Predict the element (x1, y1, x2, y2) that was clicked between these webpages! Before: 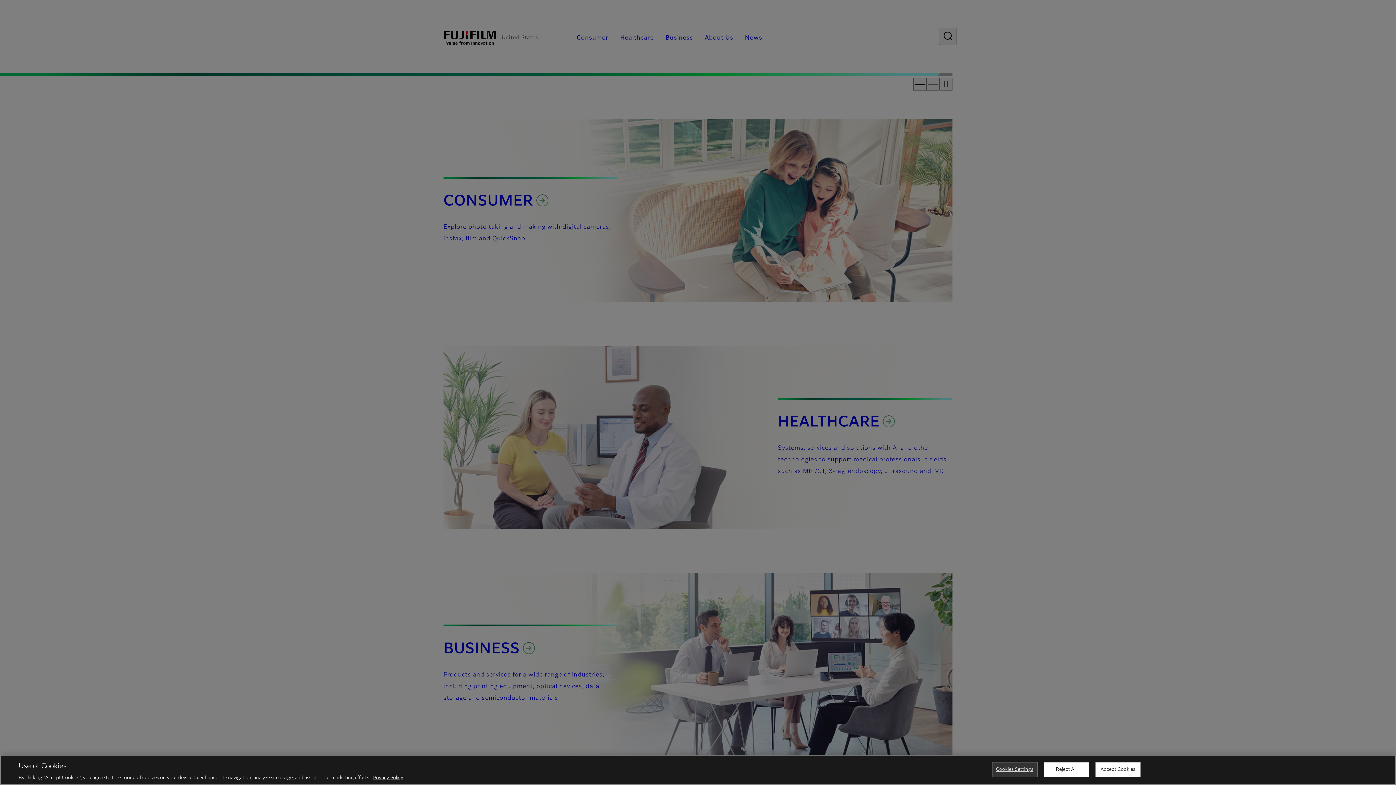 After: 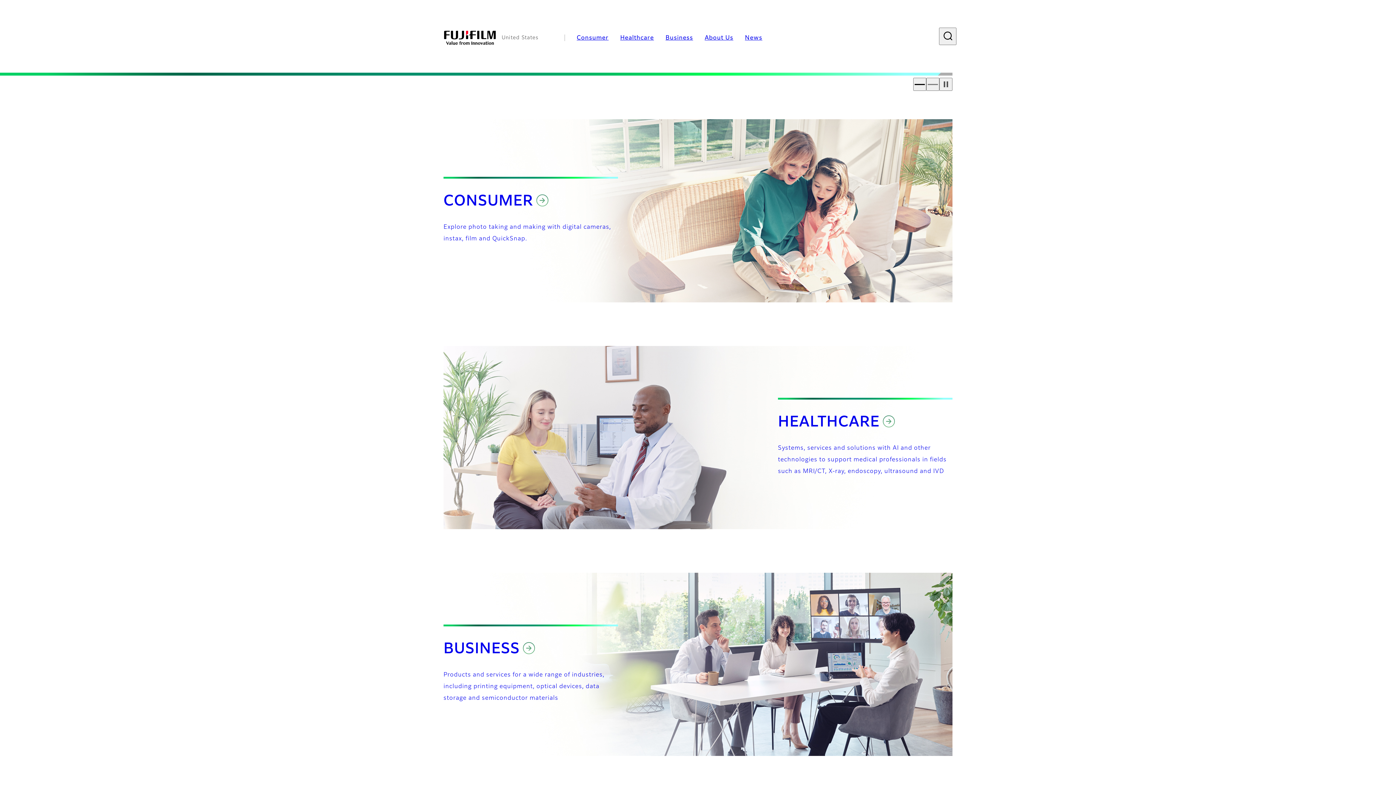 Action: bbox: (1043, 762, 1089, 777) label: Reject All